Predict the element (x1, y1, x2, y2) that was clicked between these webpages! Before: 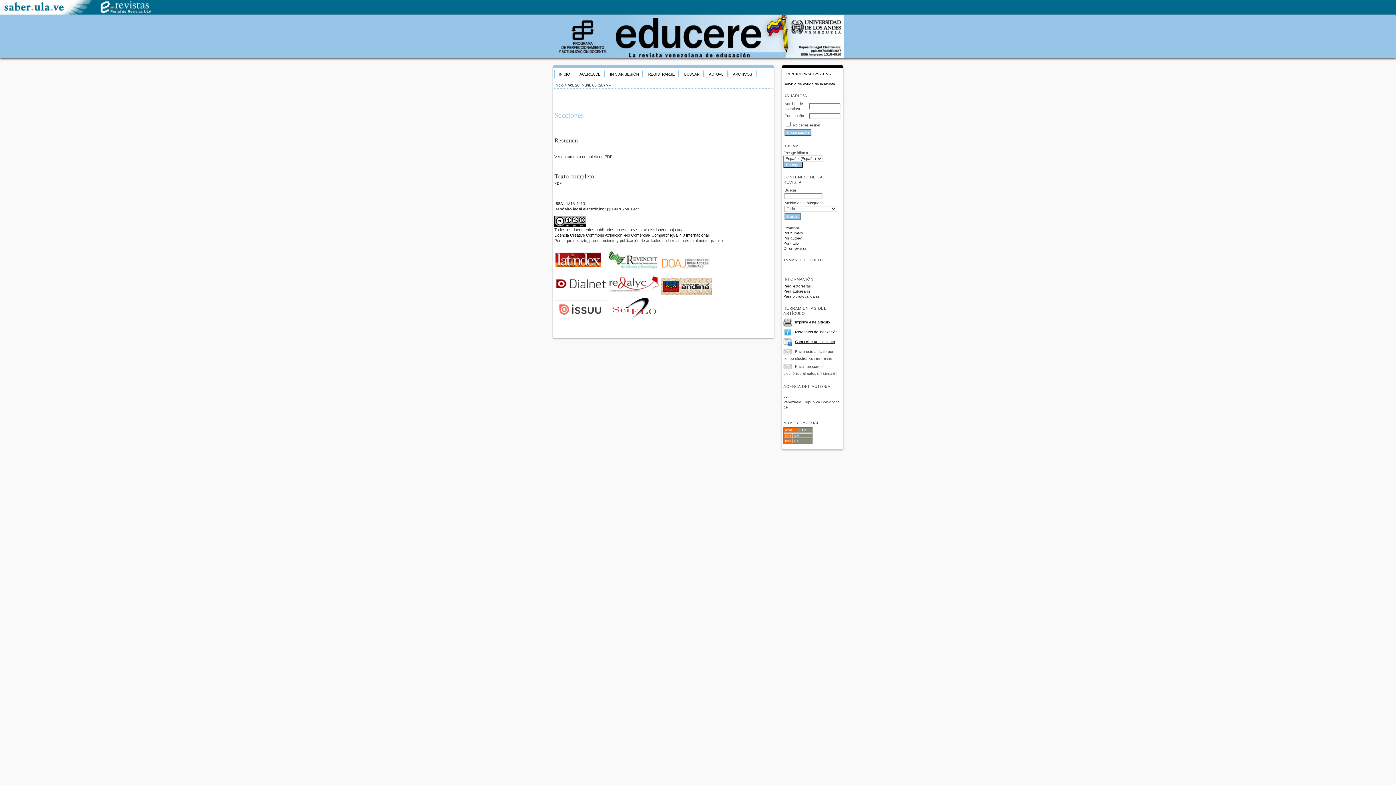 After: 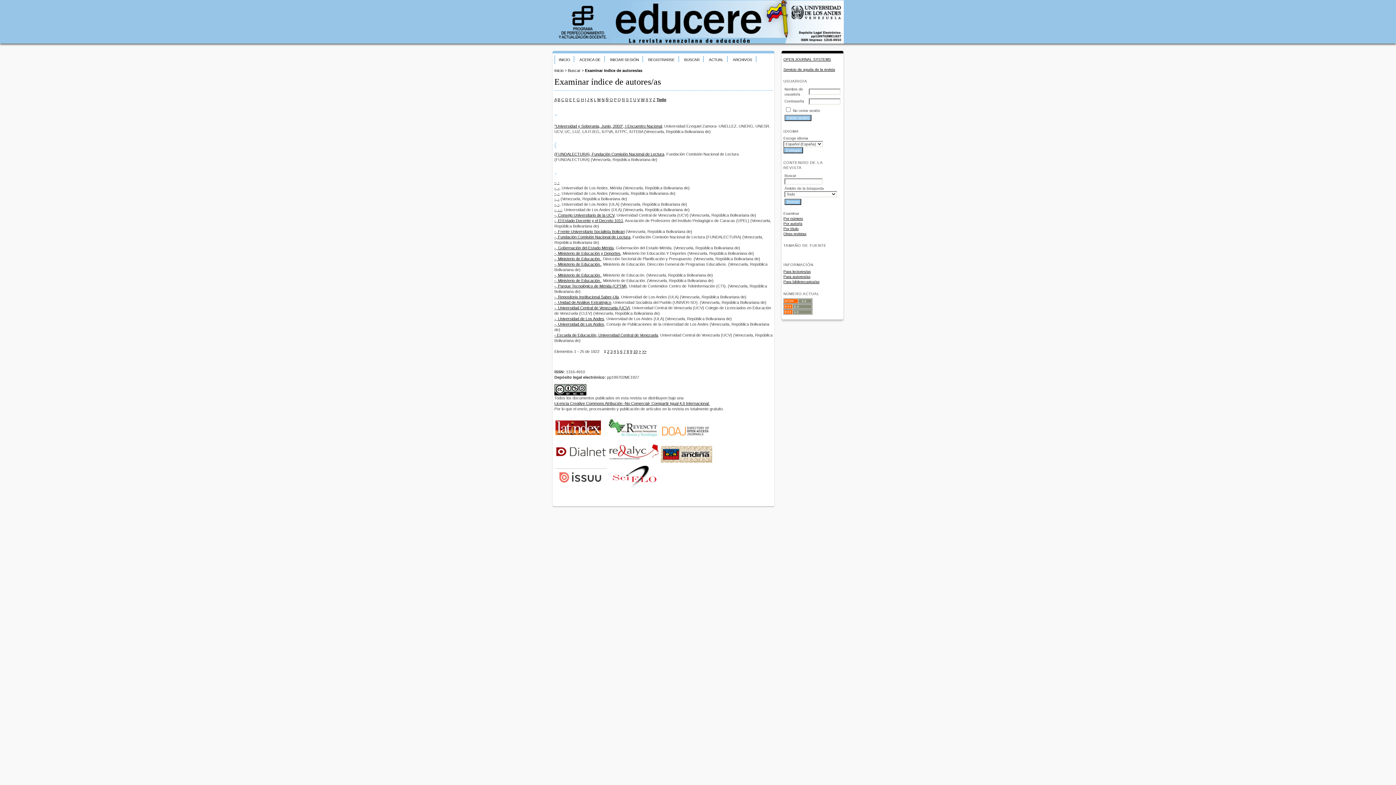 Action: label: Por autor/a bbox: (783, 236, 802, 240)